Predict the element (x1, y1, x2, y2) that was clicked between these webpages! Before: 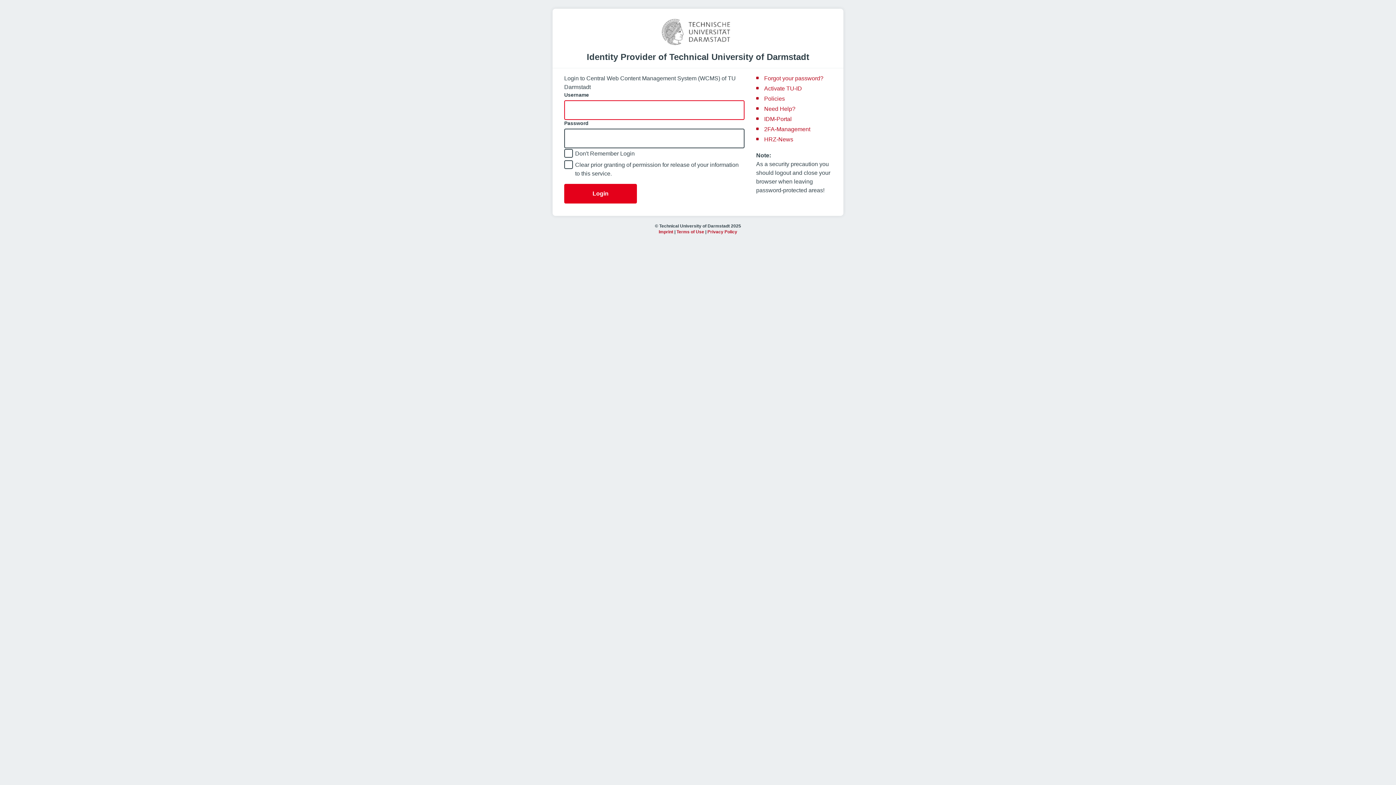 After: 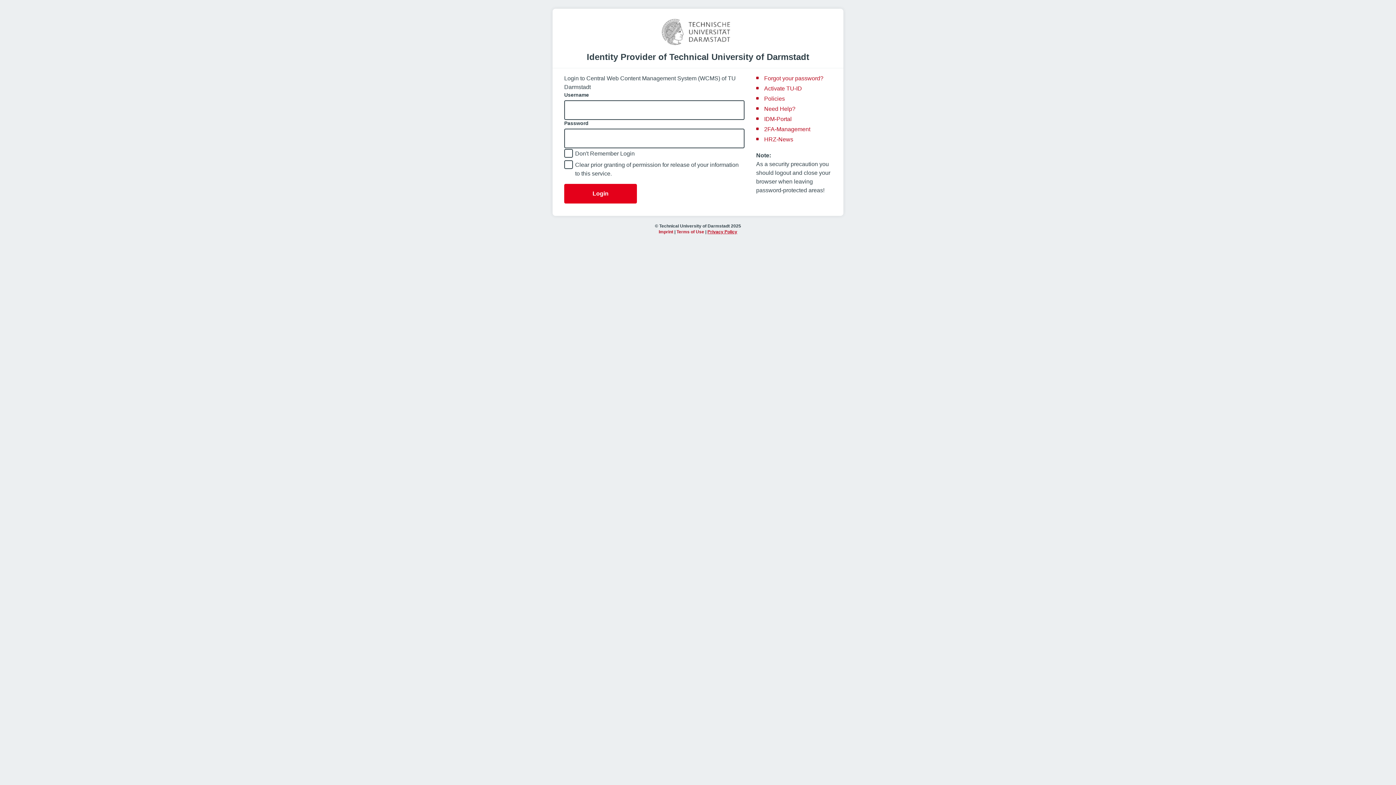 Action: label: Privacy Policy bbox: (707, 229, 737, 234)